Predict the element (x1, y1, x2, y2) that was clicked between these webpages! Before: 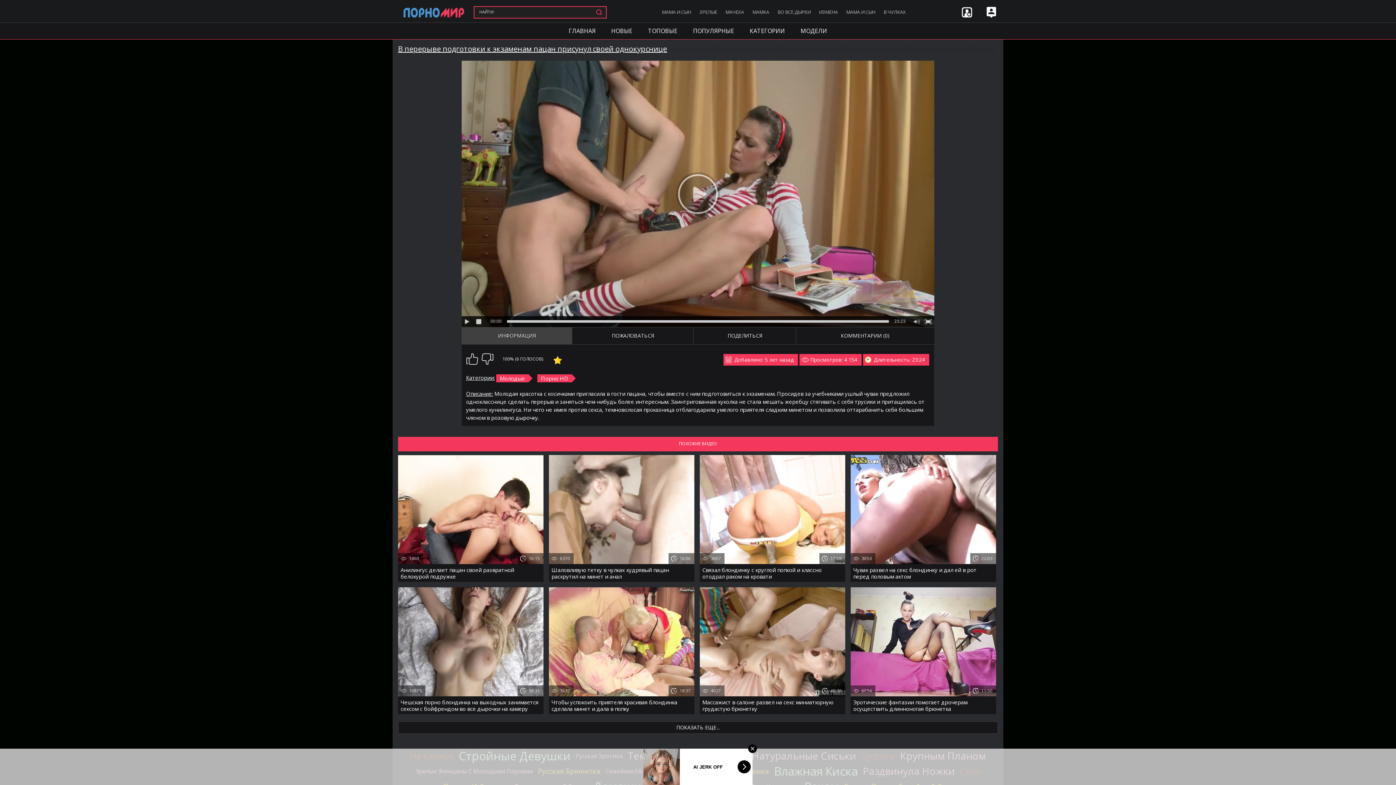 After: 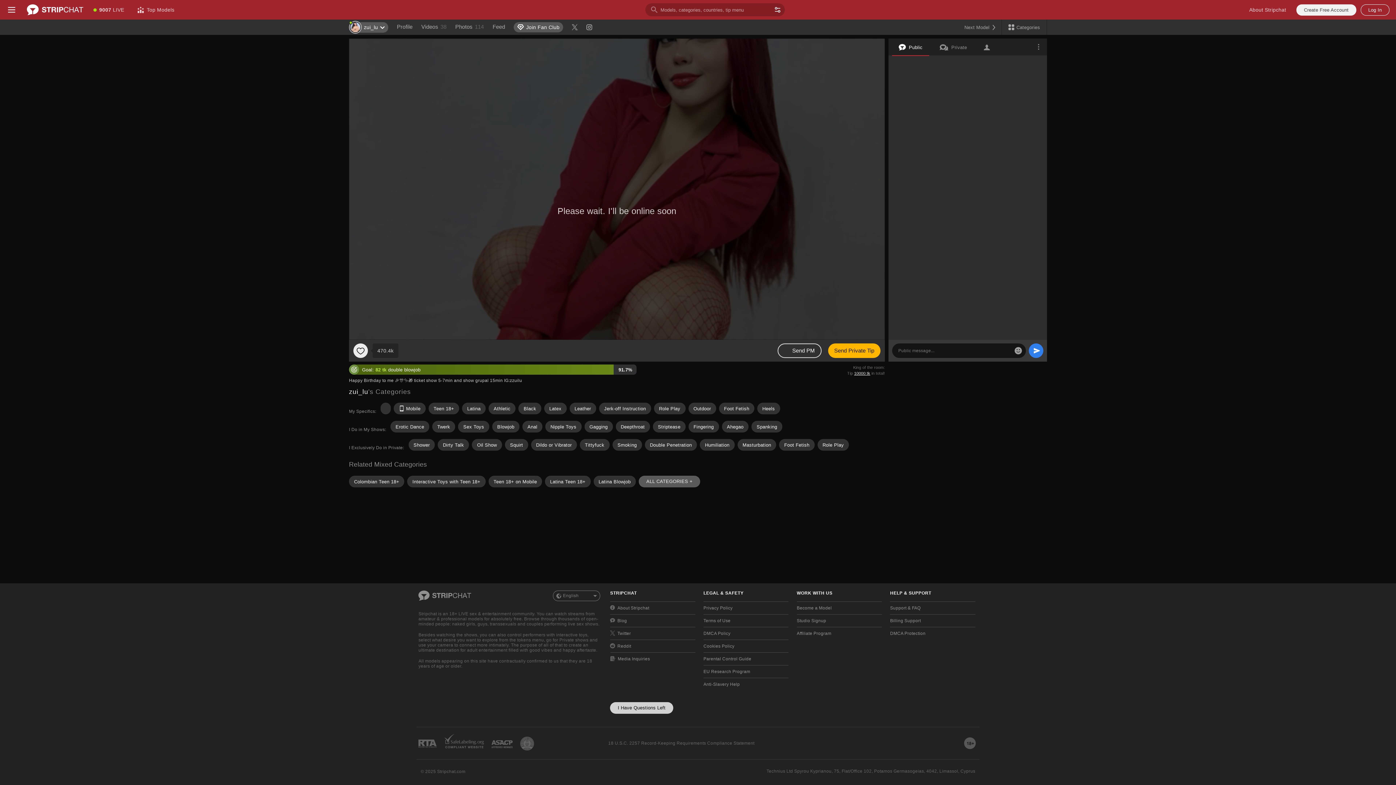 Action: bbox: (742, 22, 792, 39) label: КАТЕГОРИИ